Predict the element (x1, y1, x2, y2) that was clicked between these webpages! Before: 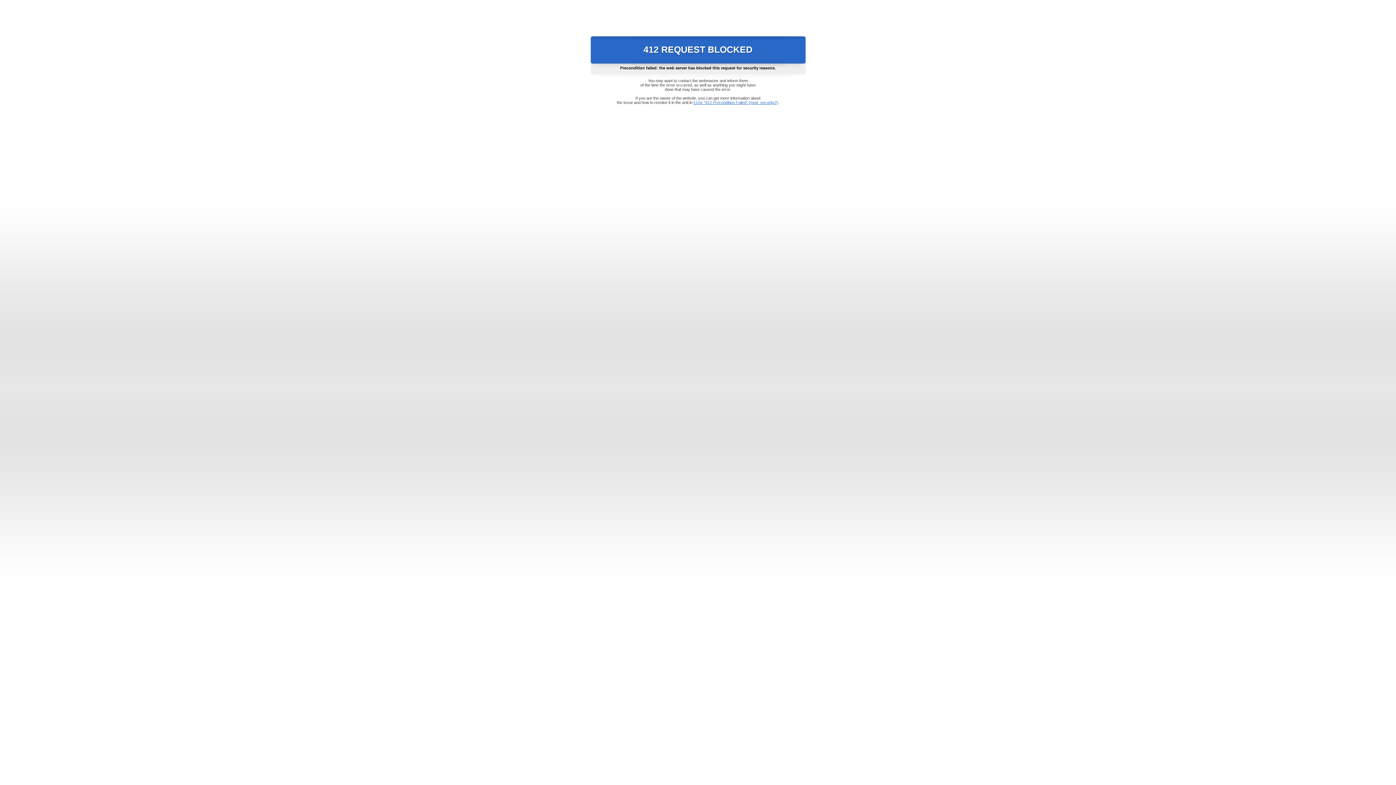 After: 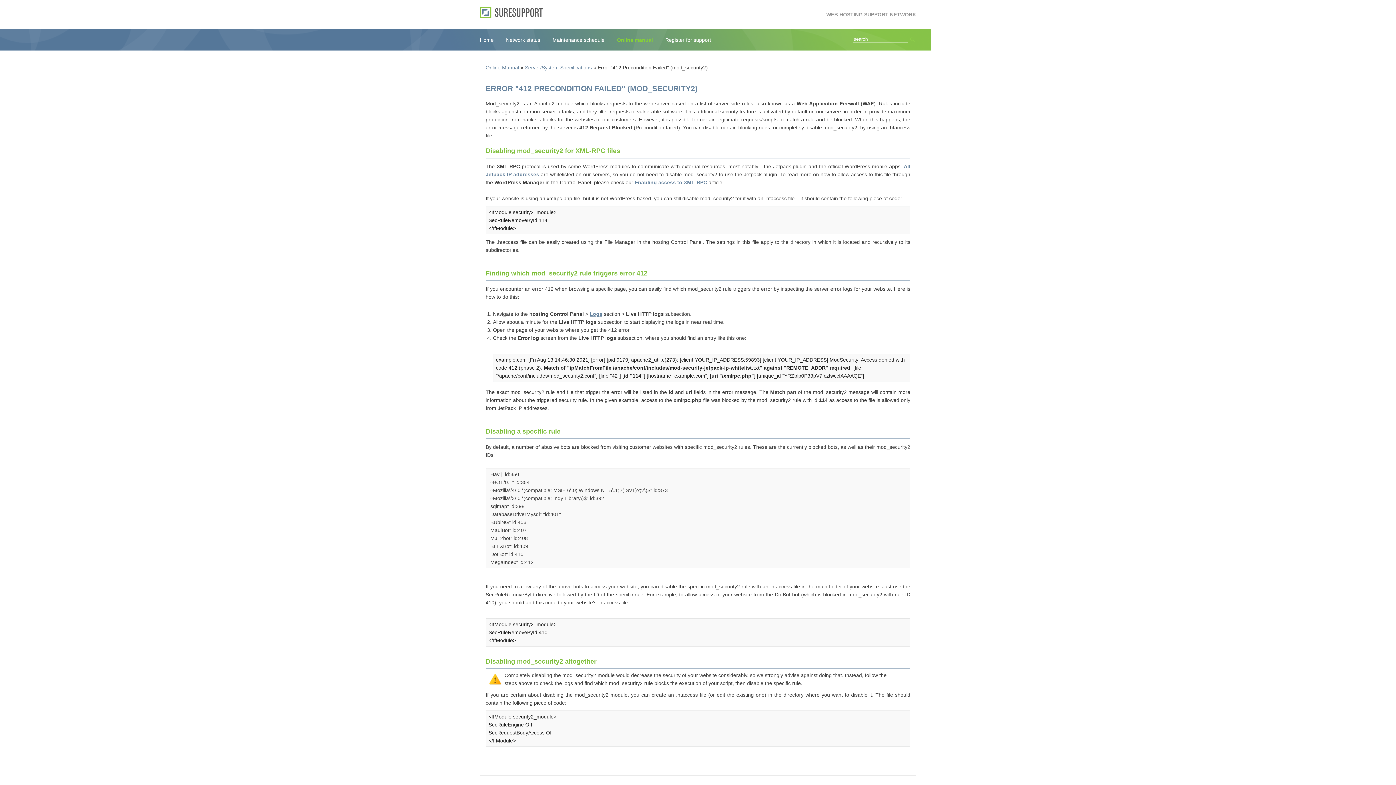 Action: bbox: (693, 100, 778, 104) label: Error "412 Precondition Failed" (mod_security2)